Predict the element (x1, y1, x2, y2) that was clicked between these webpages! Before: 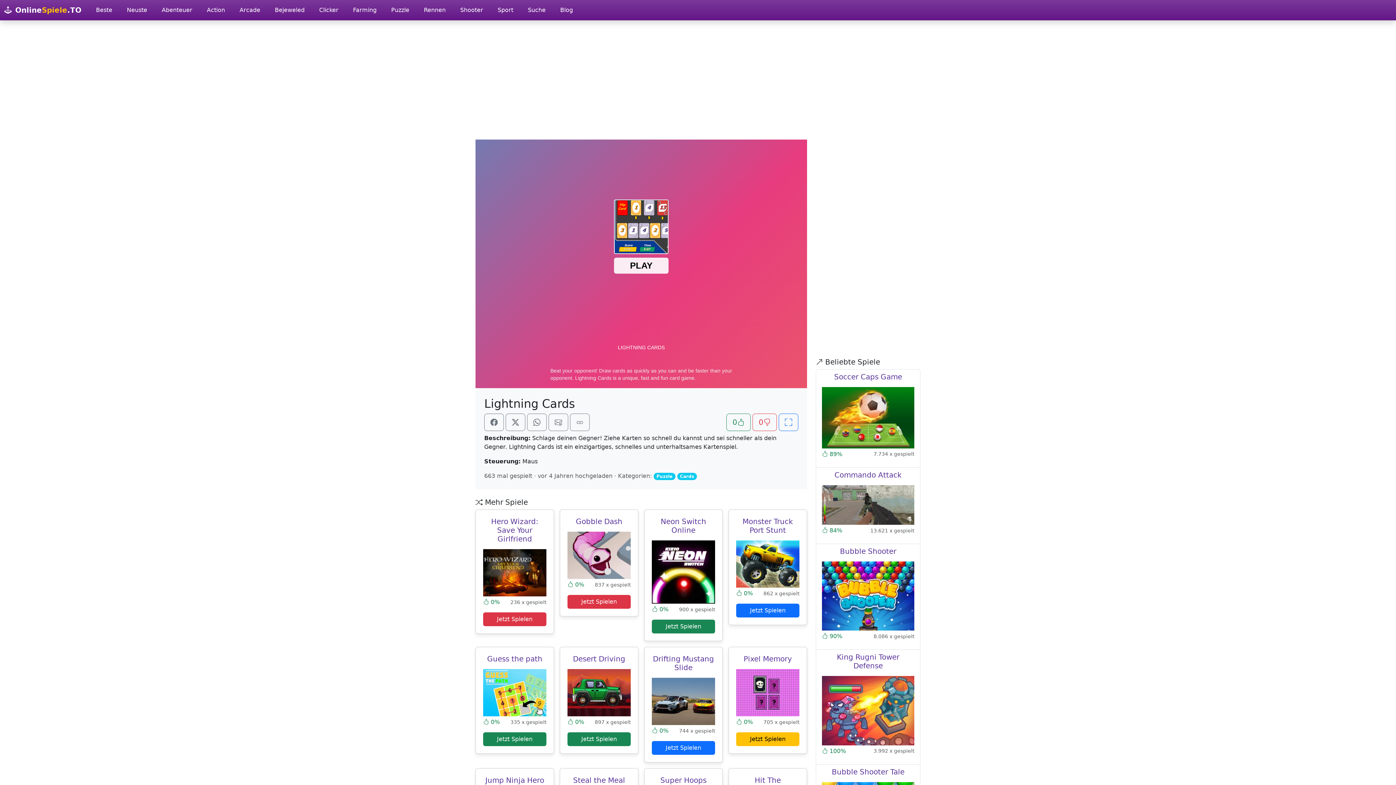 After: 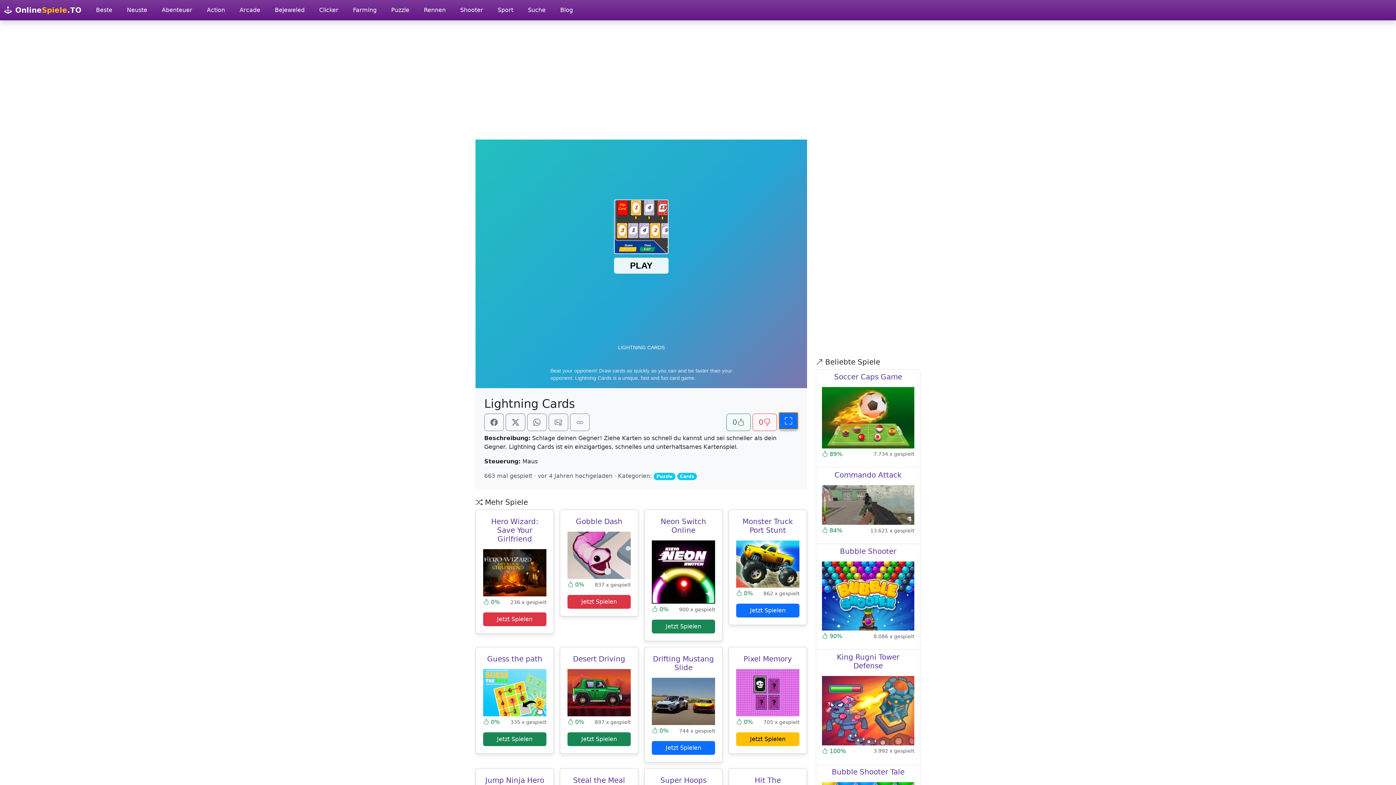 Action: bbox: (778, 413, 798, 431)